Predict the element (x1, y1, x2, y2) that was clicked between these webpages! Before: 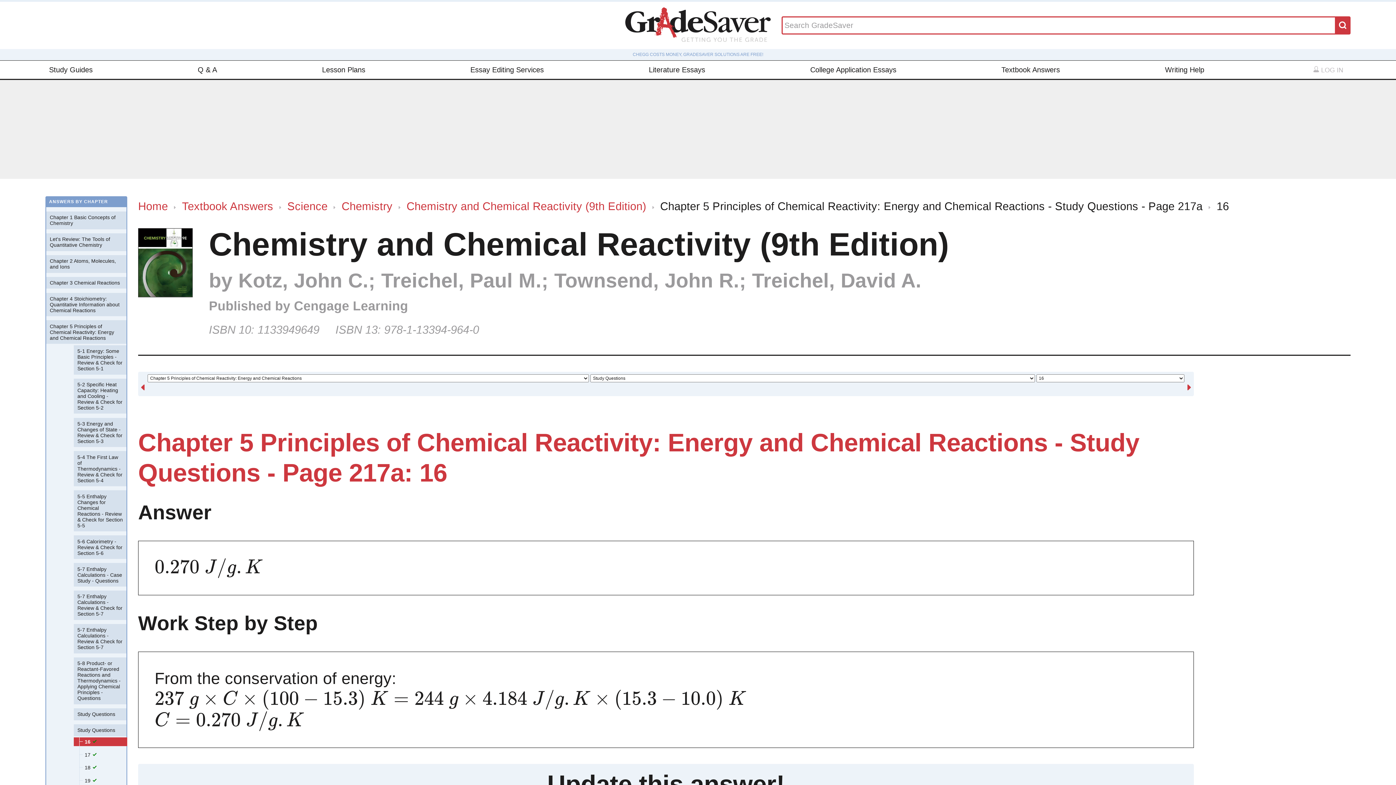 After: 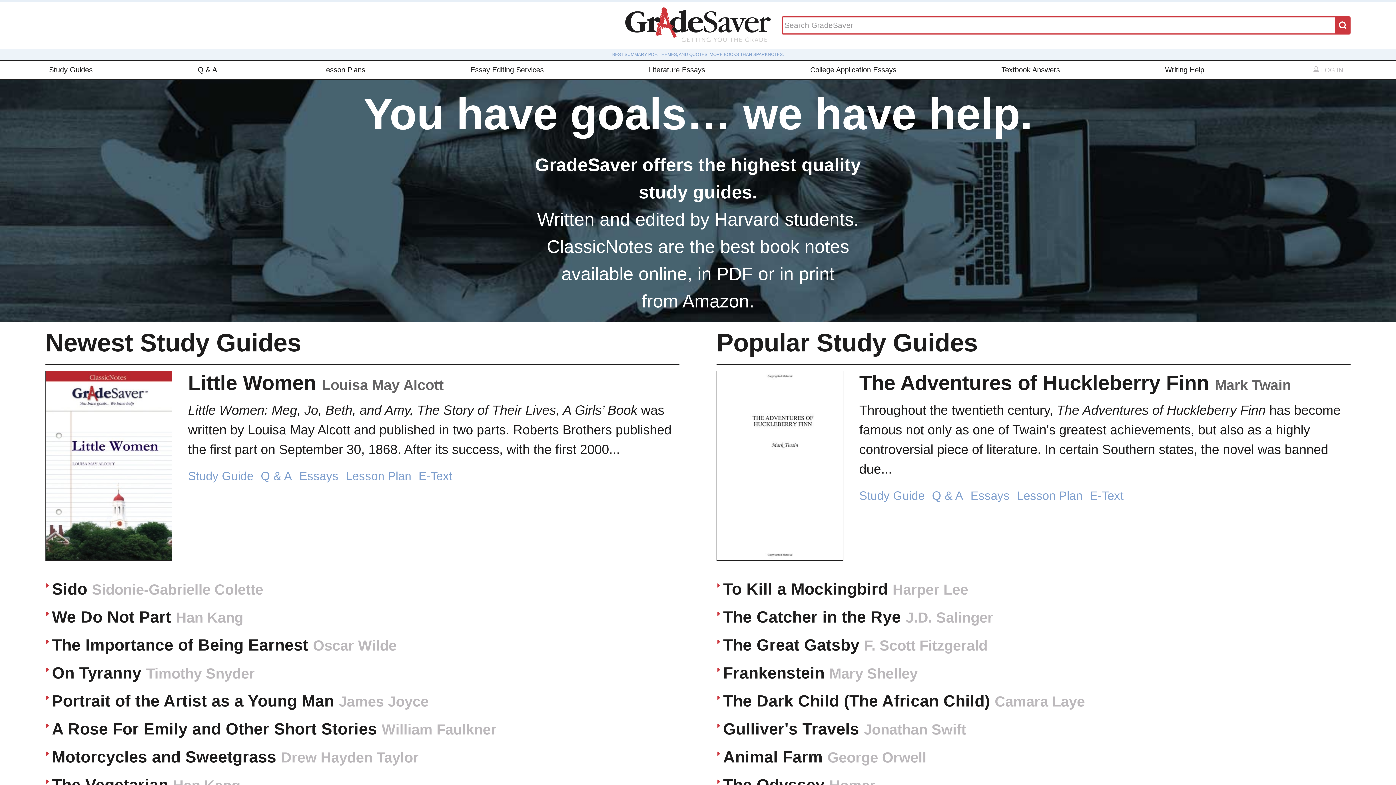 Action: bbox: (625, 7, 770, 43)